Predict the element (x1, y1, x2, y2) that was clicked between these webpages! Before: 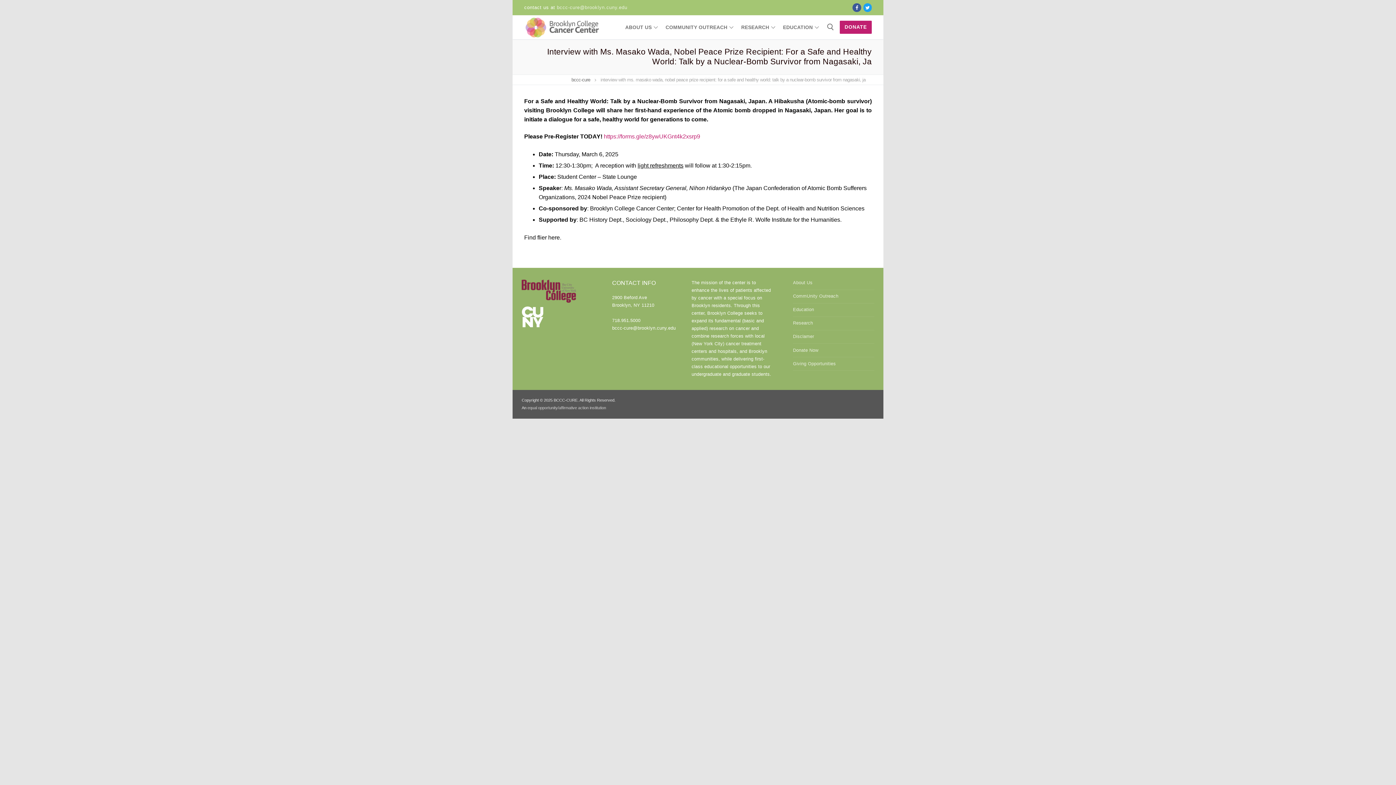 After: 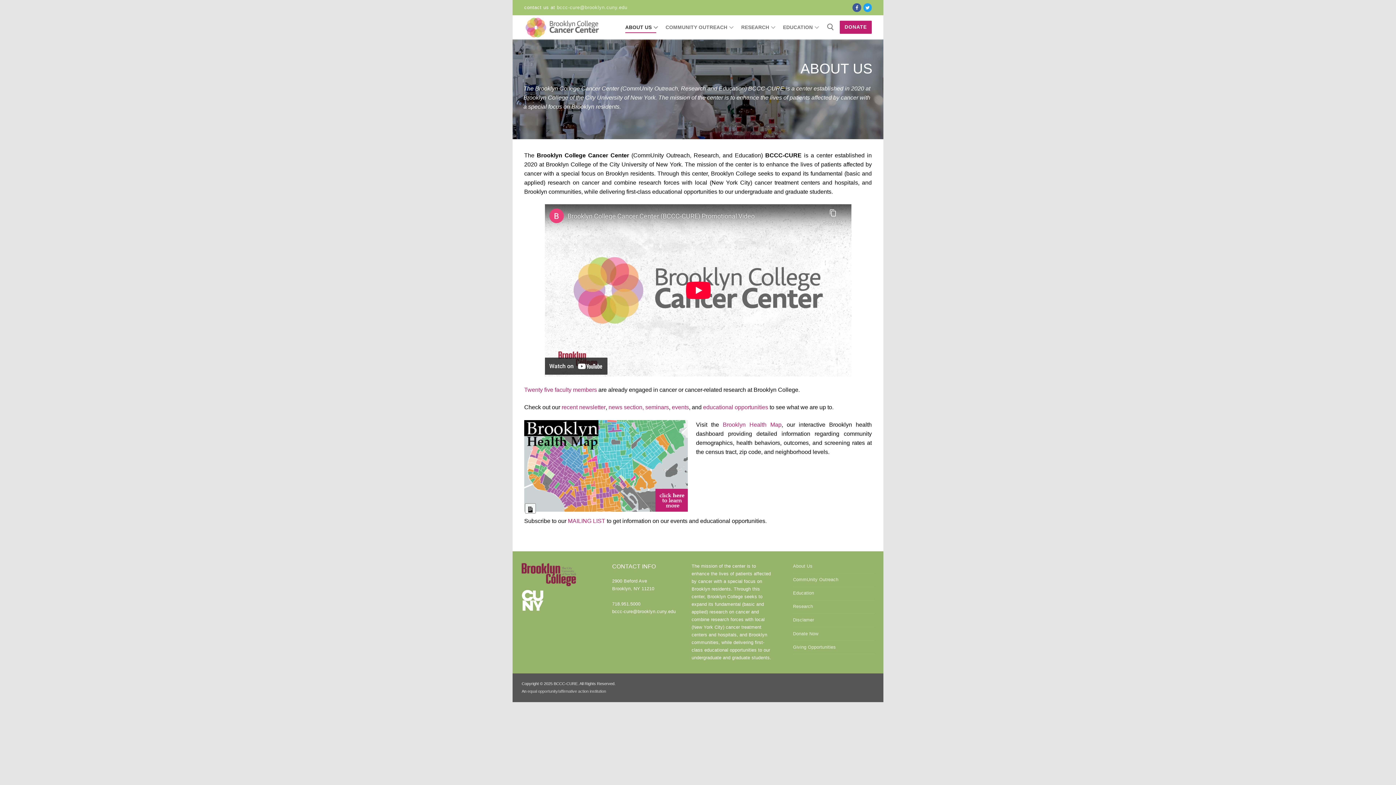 Action: bbox: (524, 15, 604, 39)